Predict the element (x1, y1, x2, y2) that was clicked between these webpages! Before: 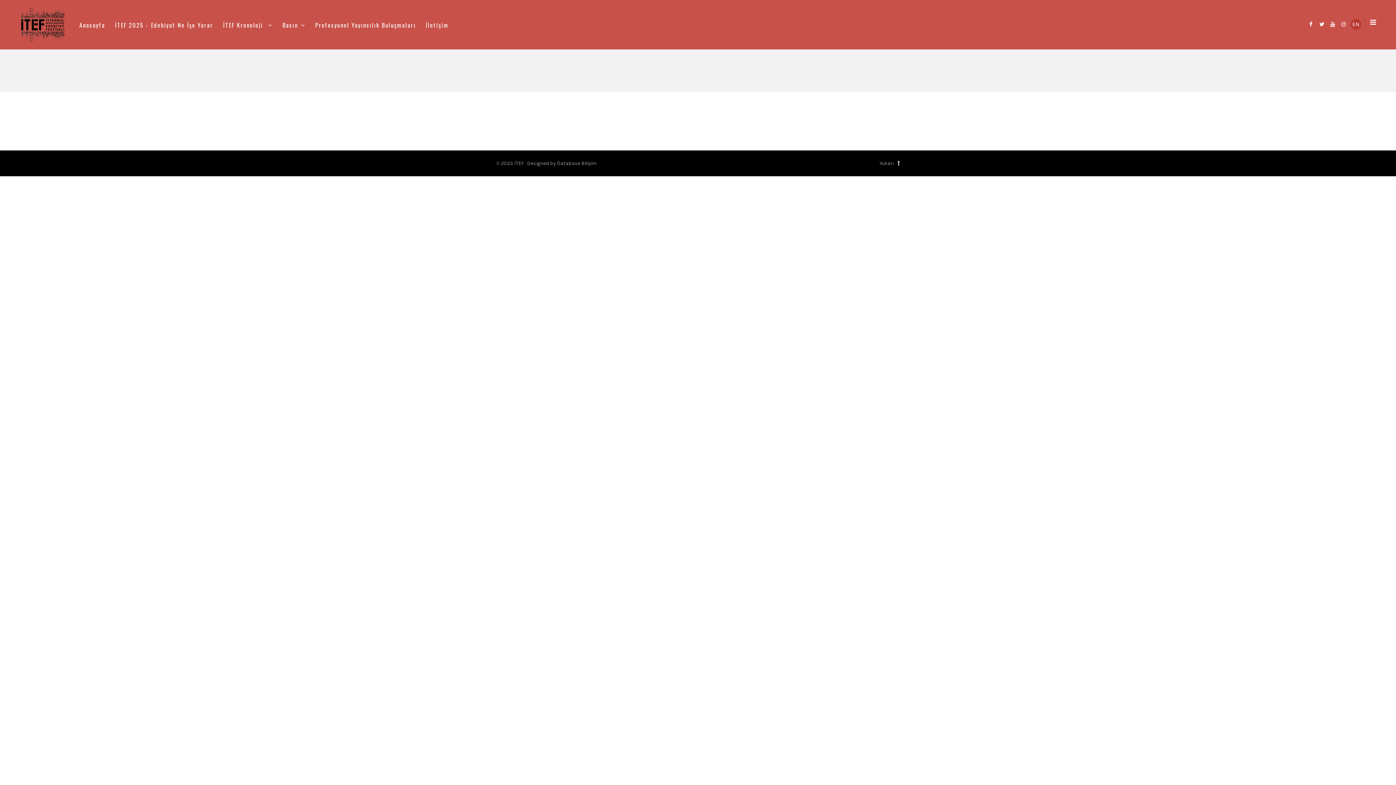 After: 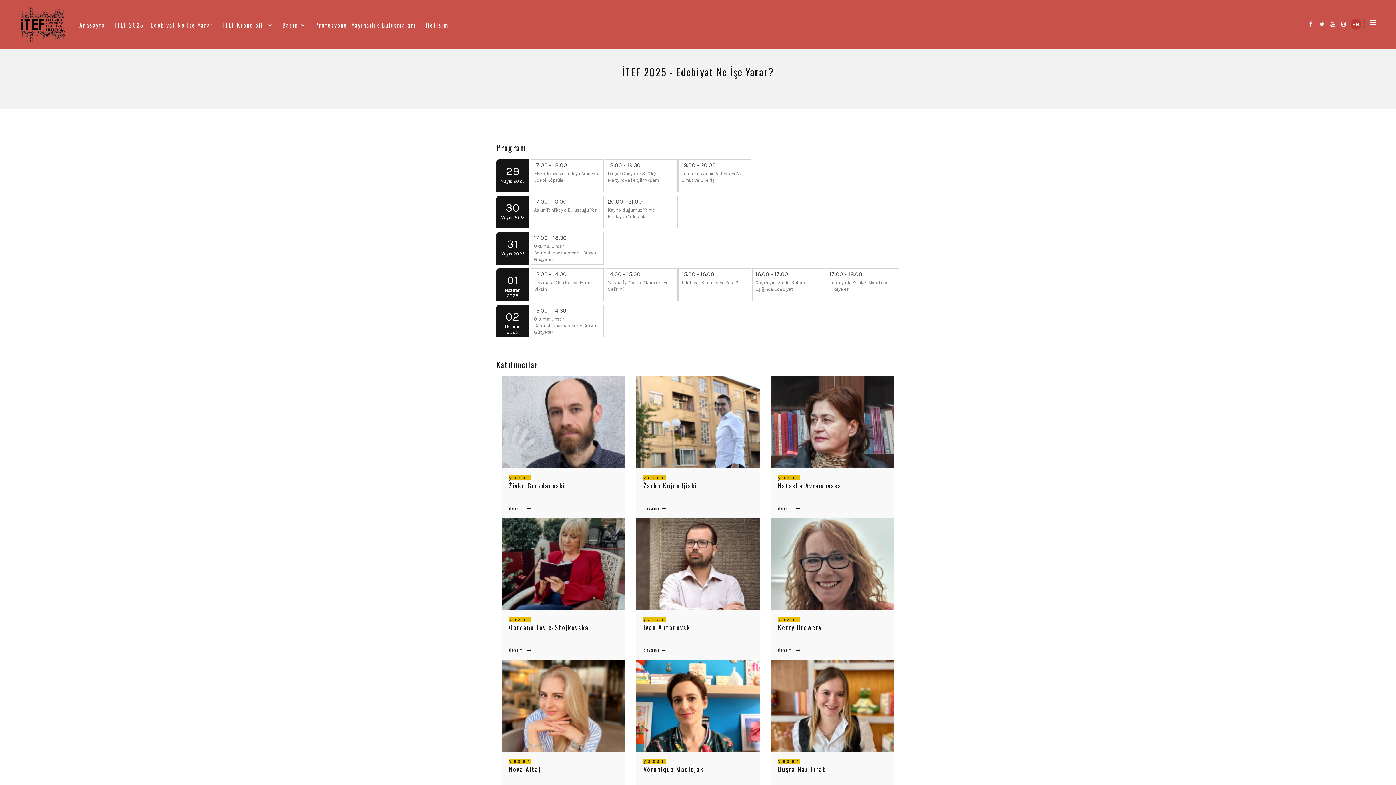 Action: label: İTEF 2025 - Edebiyat Ne İşe Yarar bbox: (109, 16, 217, 32)